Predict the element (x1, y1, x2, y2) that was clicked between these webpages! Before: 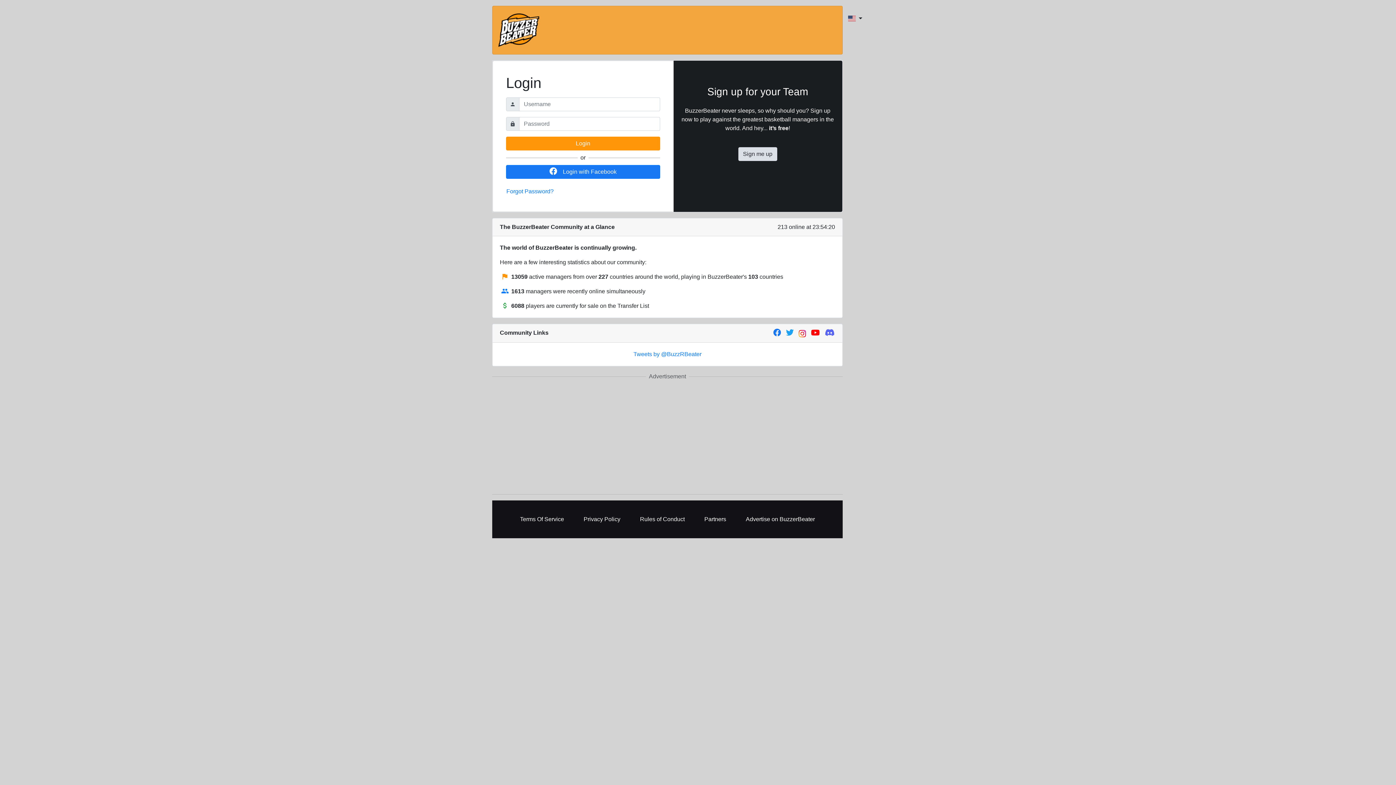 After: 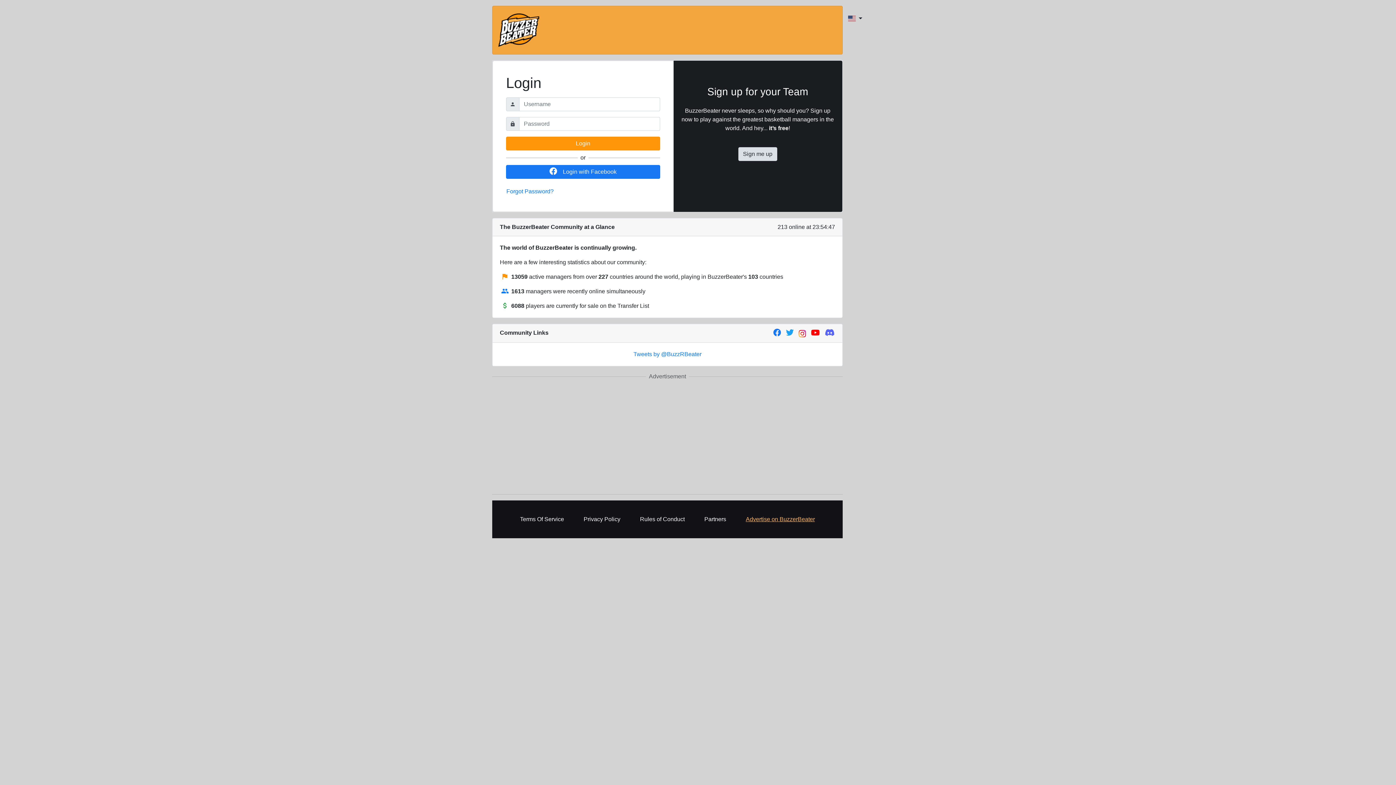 Action: bbox: (742, 511, 818, 527) label: Advertise on BuzzerBeater